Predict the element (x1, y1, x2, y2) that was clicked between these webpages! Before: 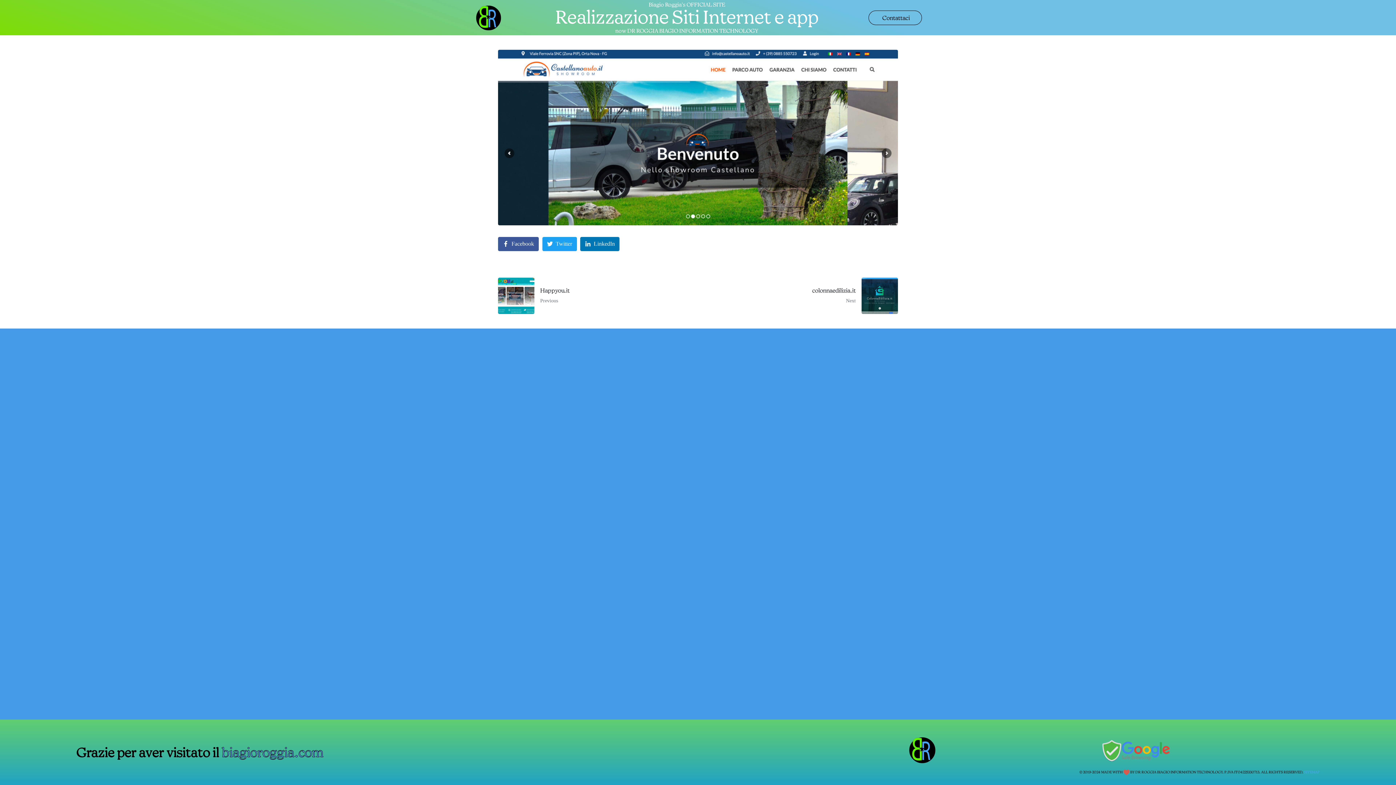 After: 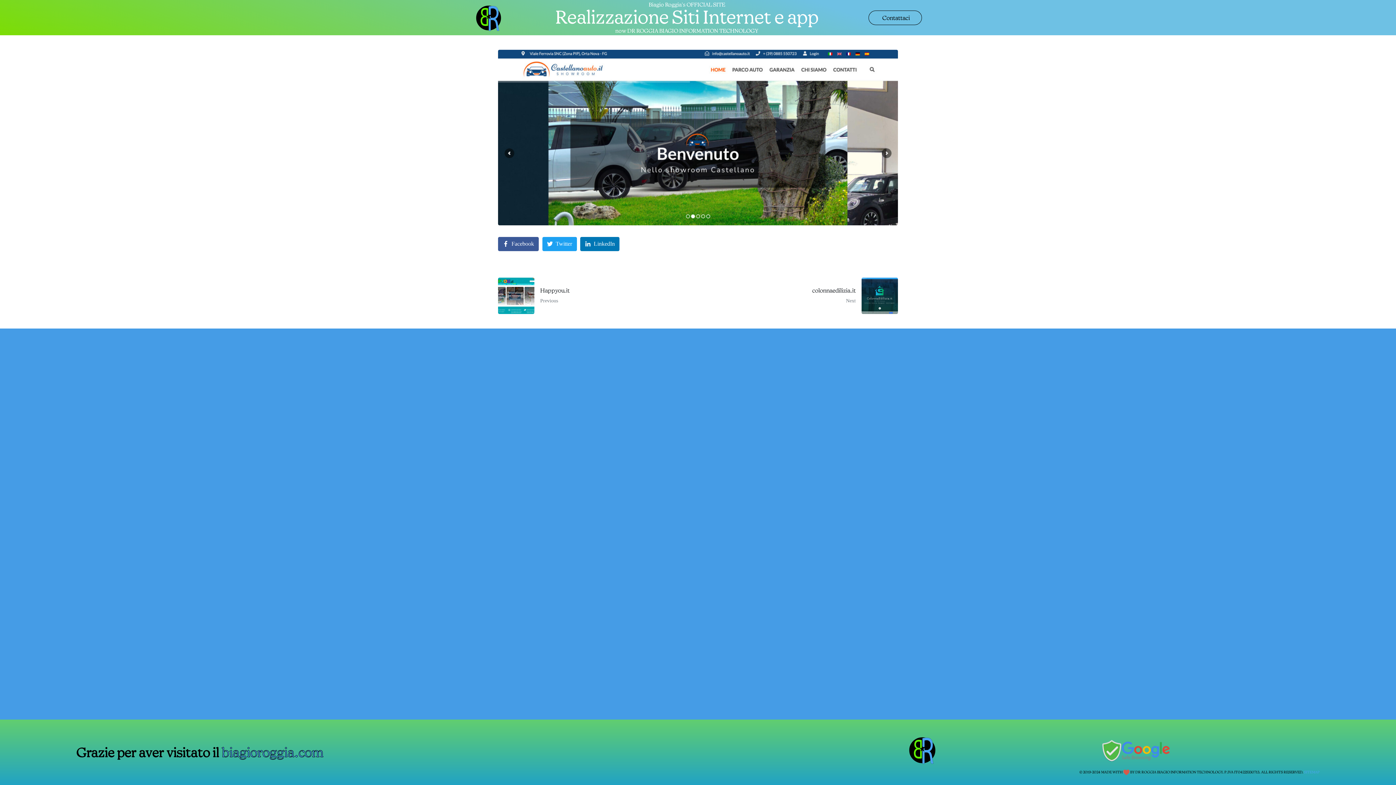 Action: bbox: (1304, 770, 1320, 774) label: SITEMAP